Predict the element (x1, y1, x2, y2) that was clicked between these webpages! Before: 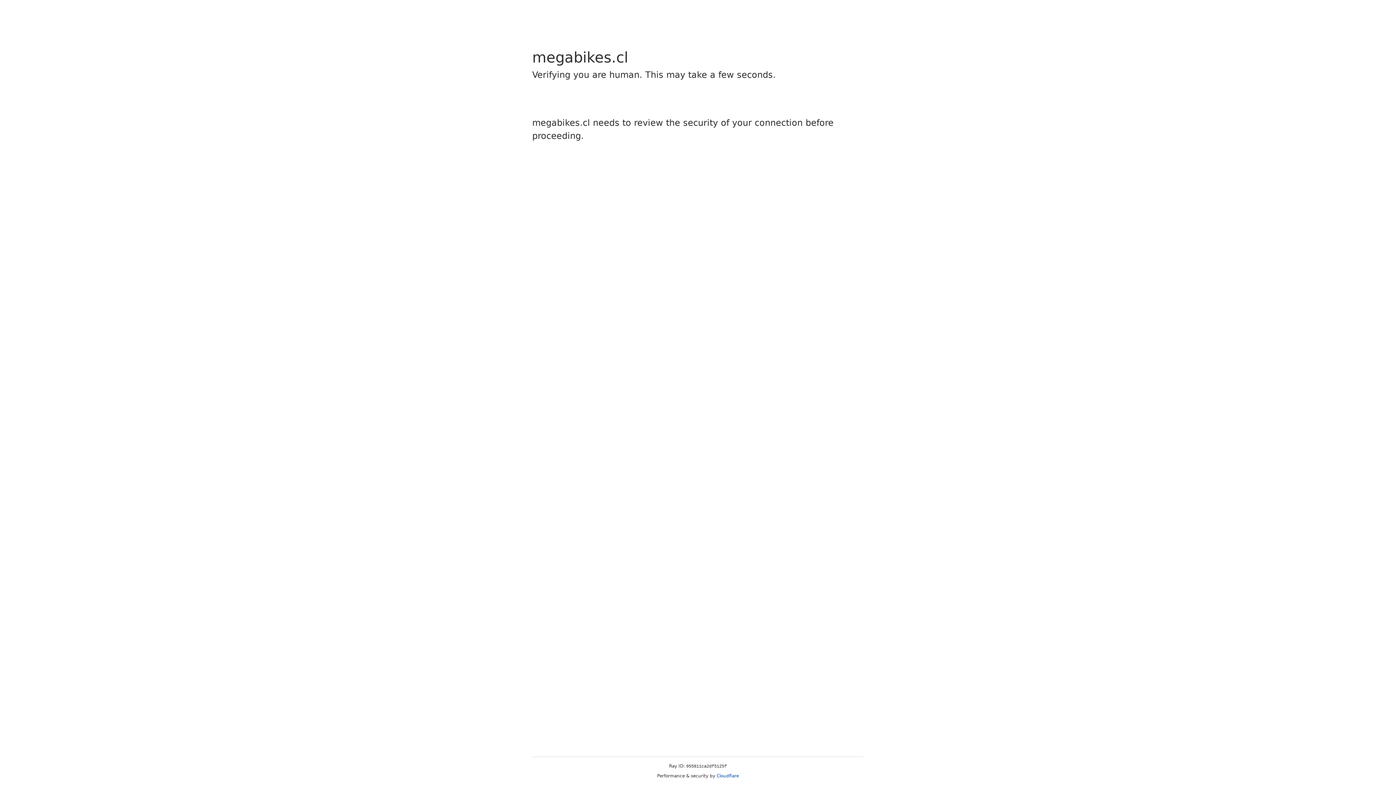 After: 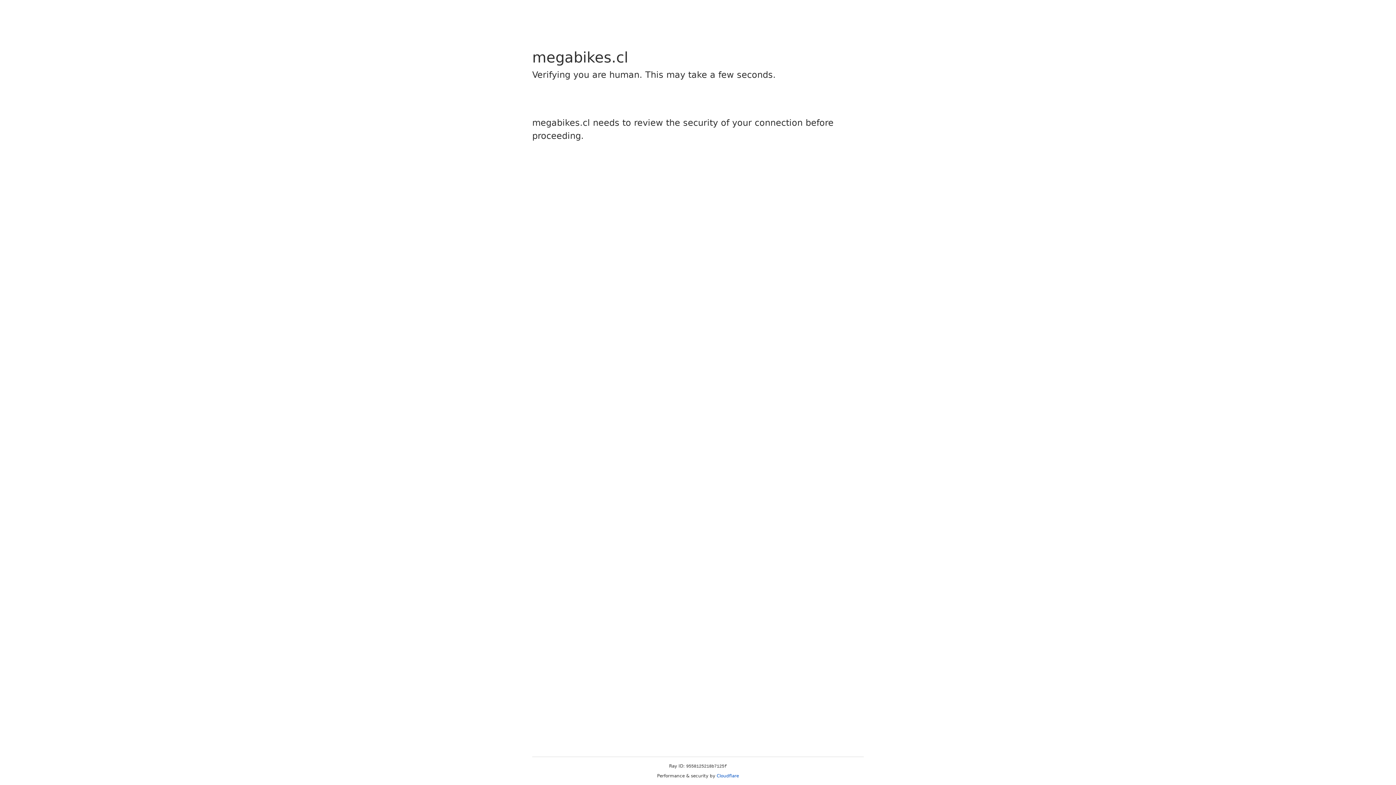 Action: label: Cloudflare bbox: (716, 773, 739, 778)